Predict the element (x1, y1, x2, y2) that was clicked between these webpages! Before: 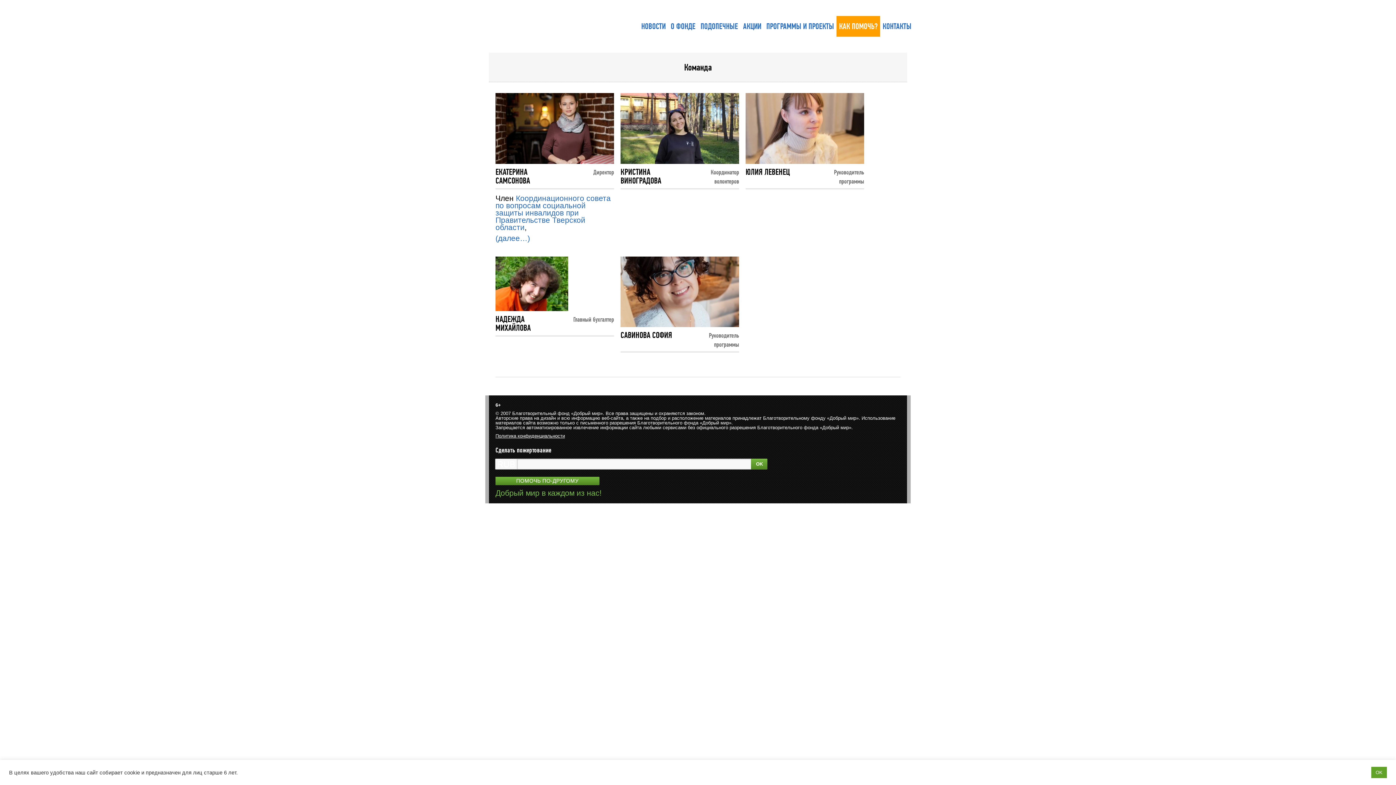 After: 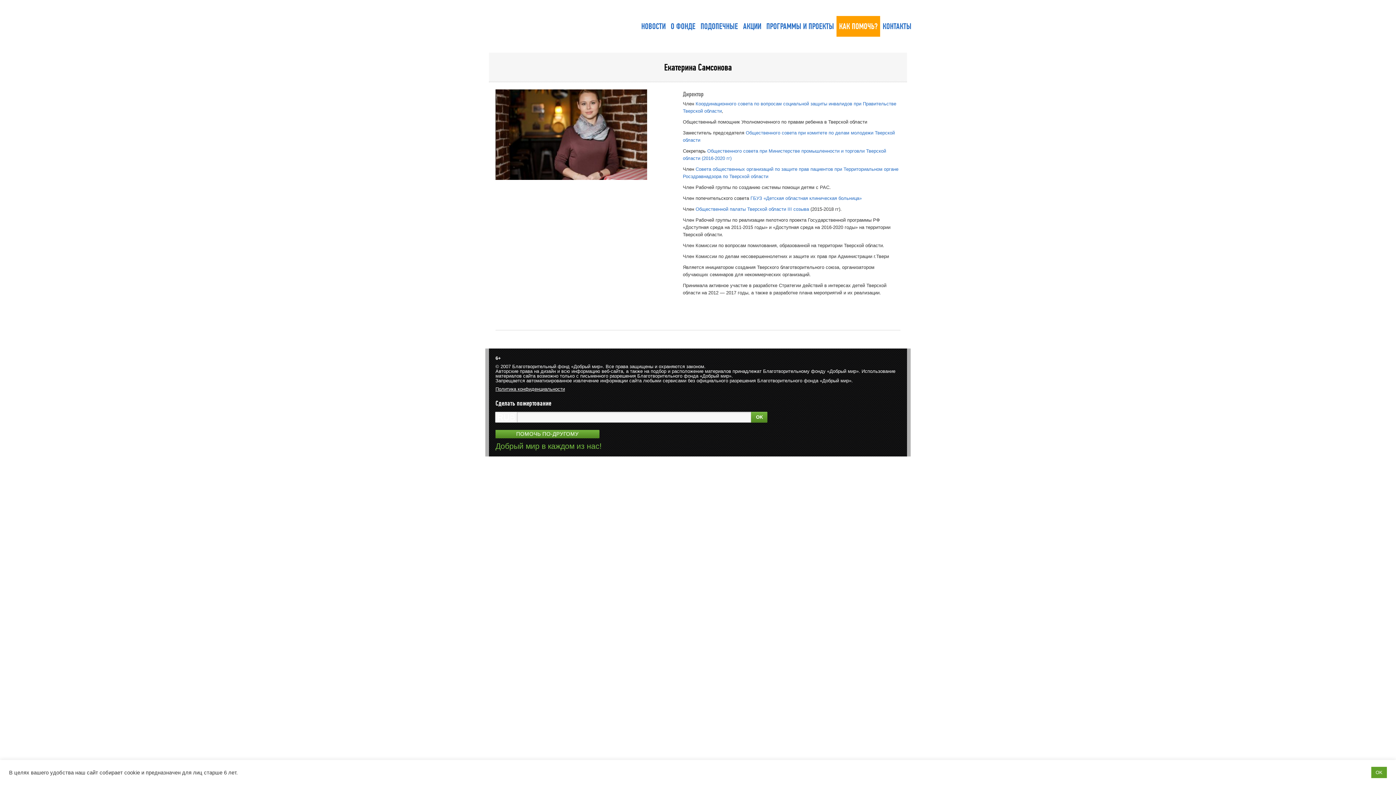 Action: label: ЕКАТЕРИНА САМСОНОВА bbox: (495, 166, 530, 185)